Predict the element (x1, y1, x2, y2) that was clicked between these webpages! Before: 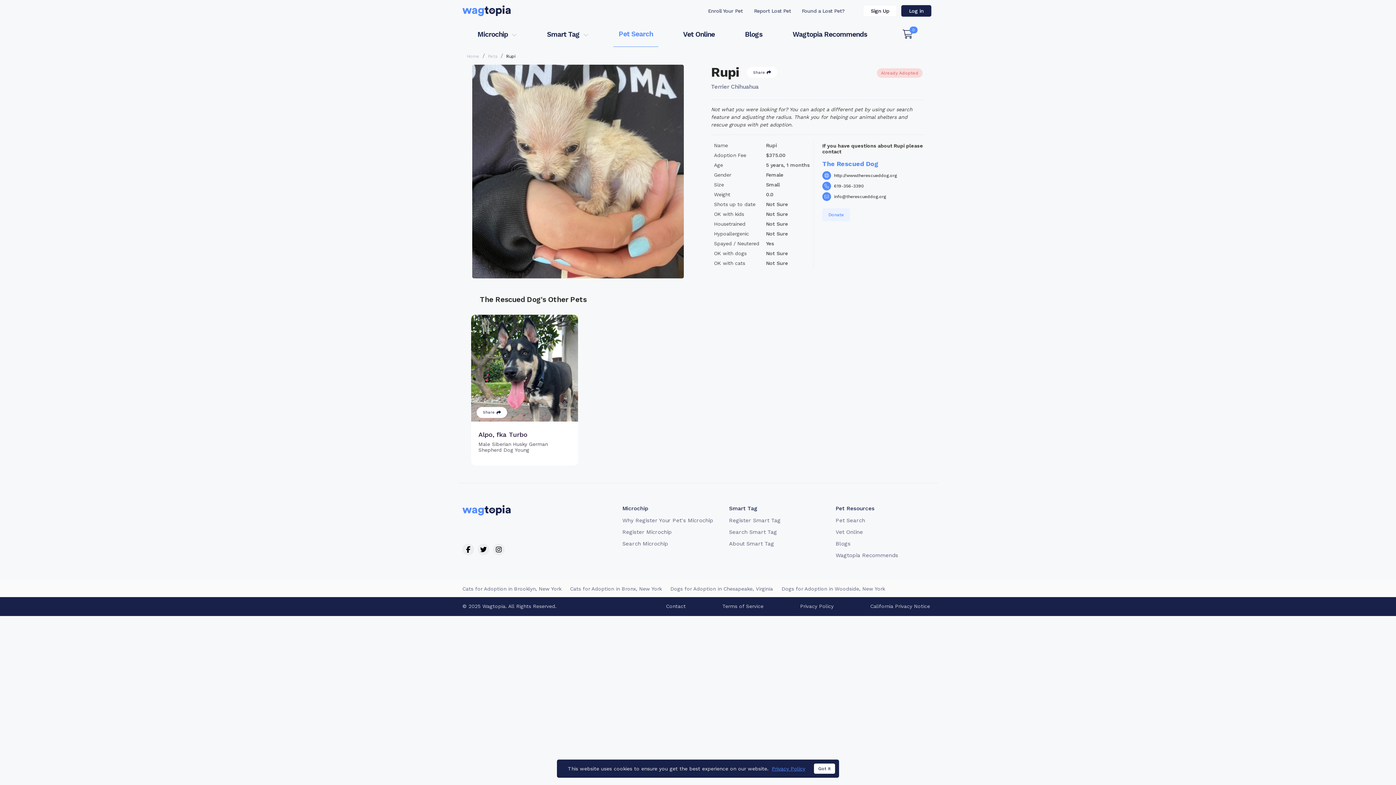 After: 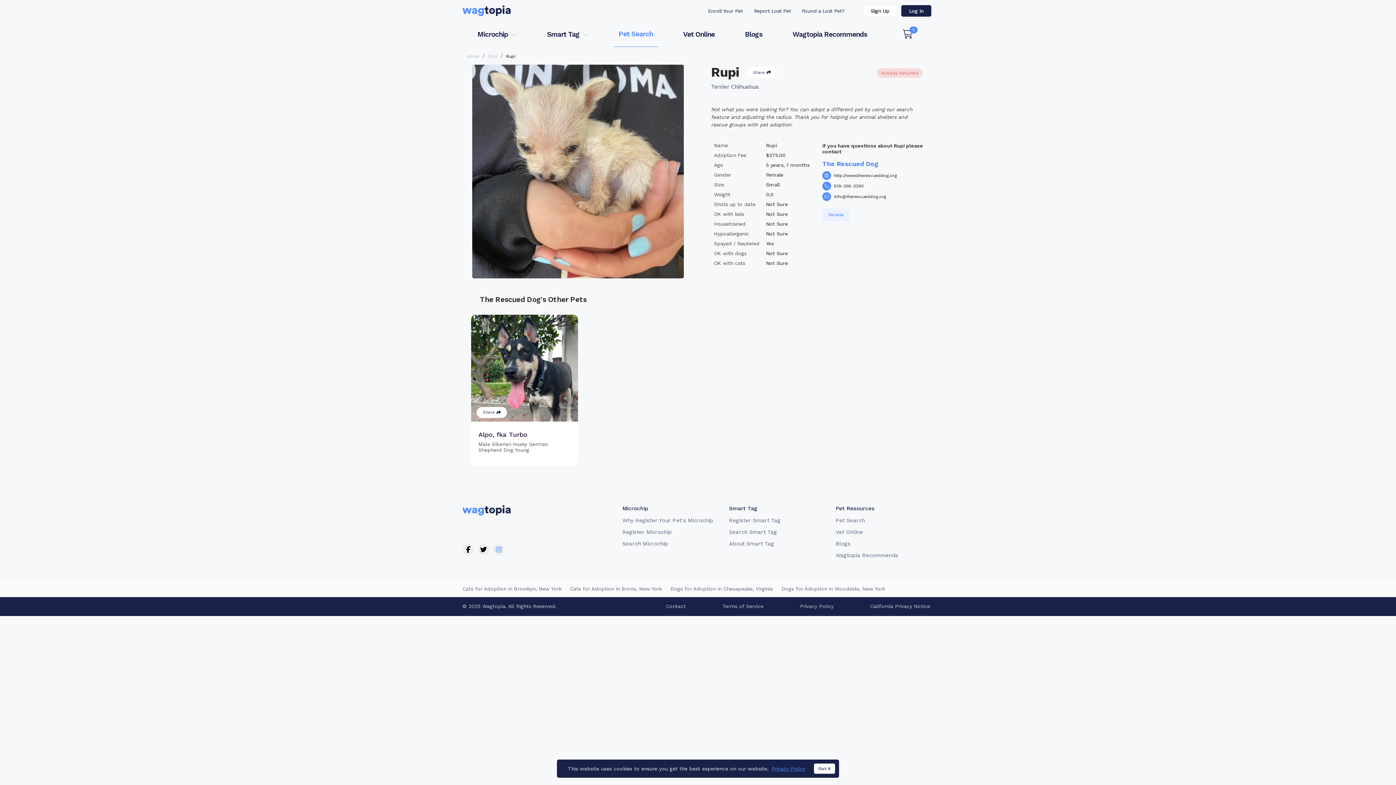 Action: bbox: (493, 585, 504, 596)